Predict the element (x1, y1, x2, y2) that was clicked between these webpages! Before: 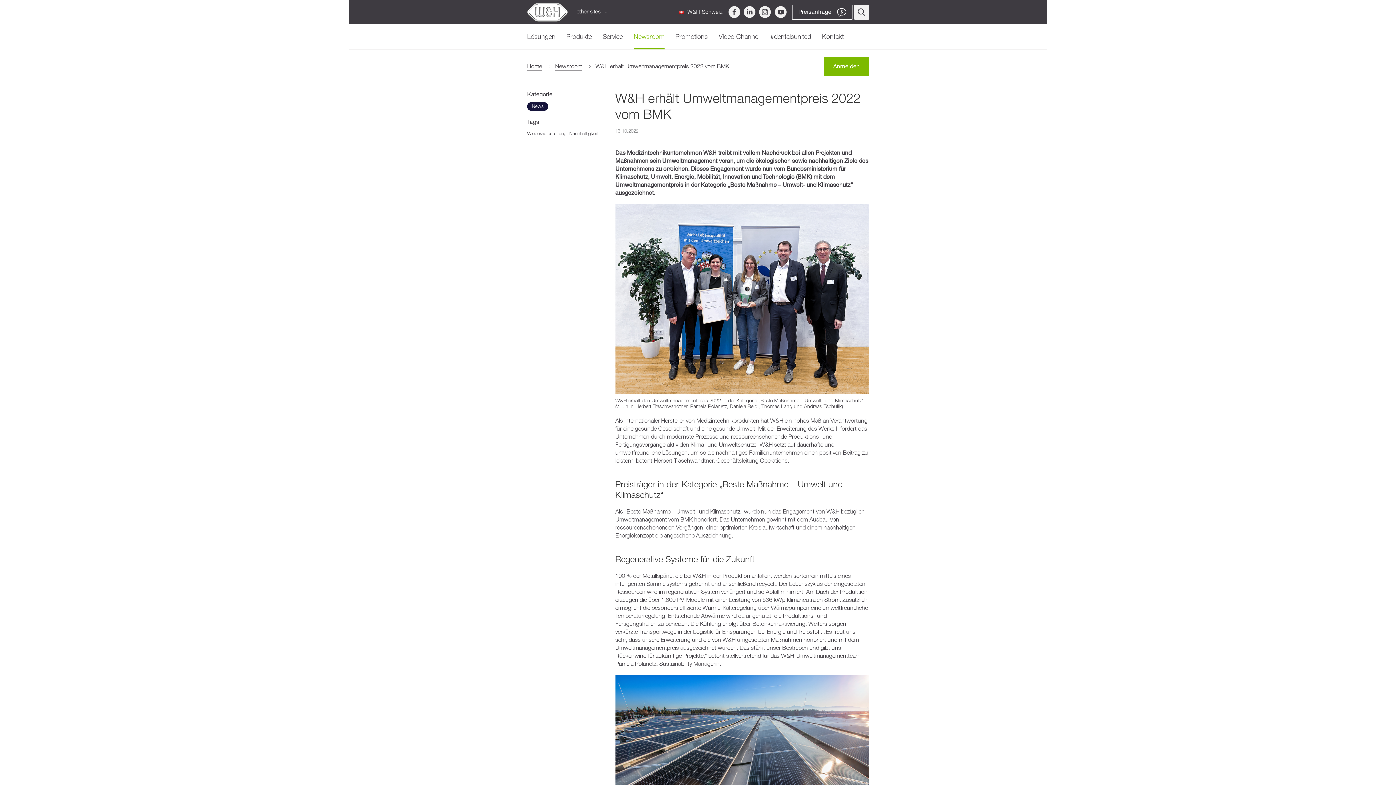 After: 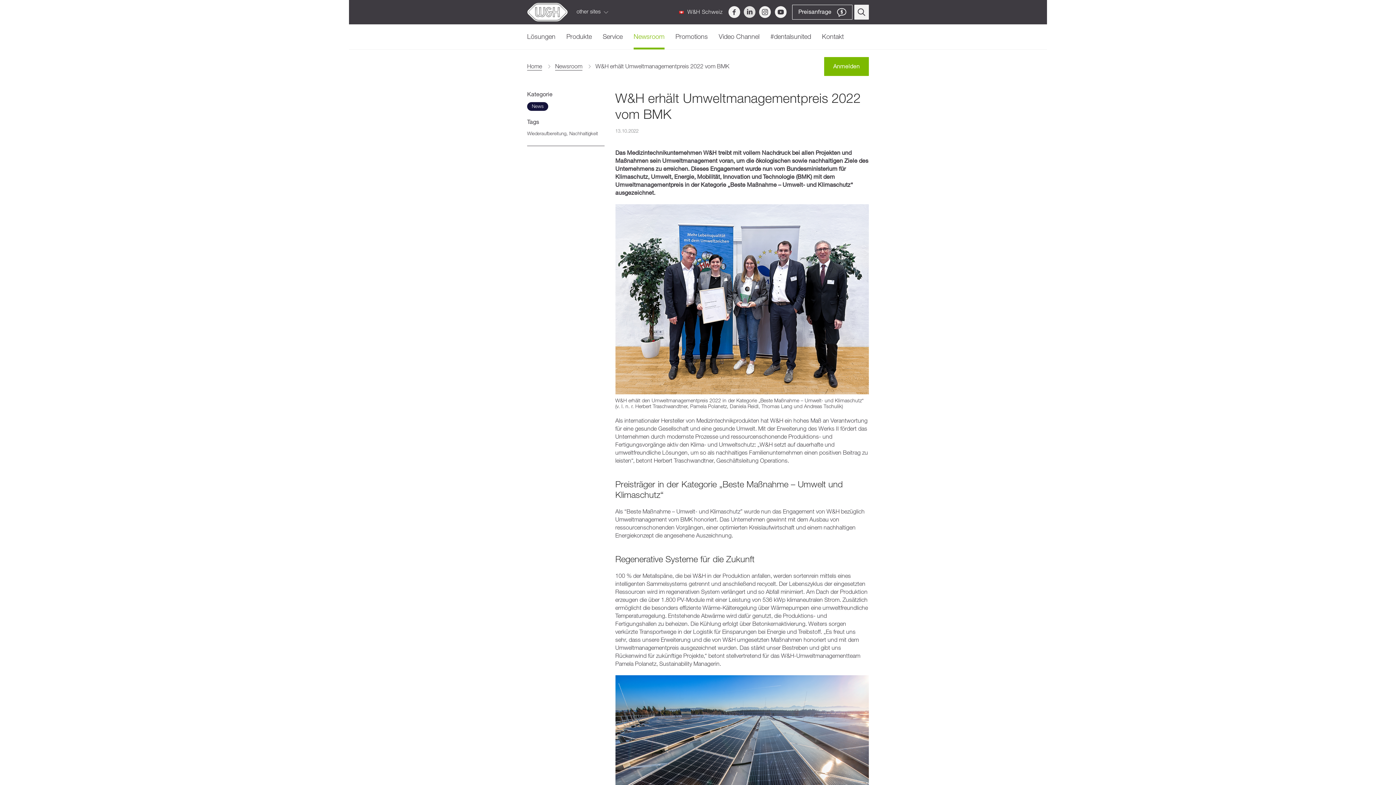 Action: bbox: (744, 6, 755, 18)